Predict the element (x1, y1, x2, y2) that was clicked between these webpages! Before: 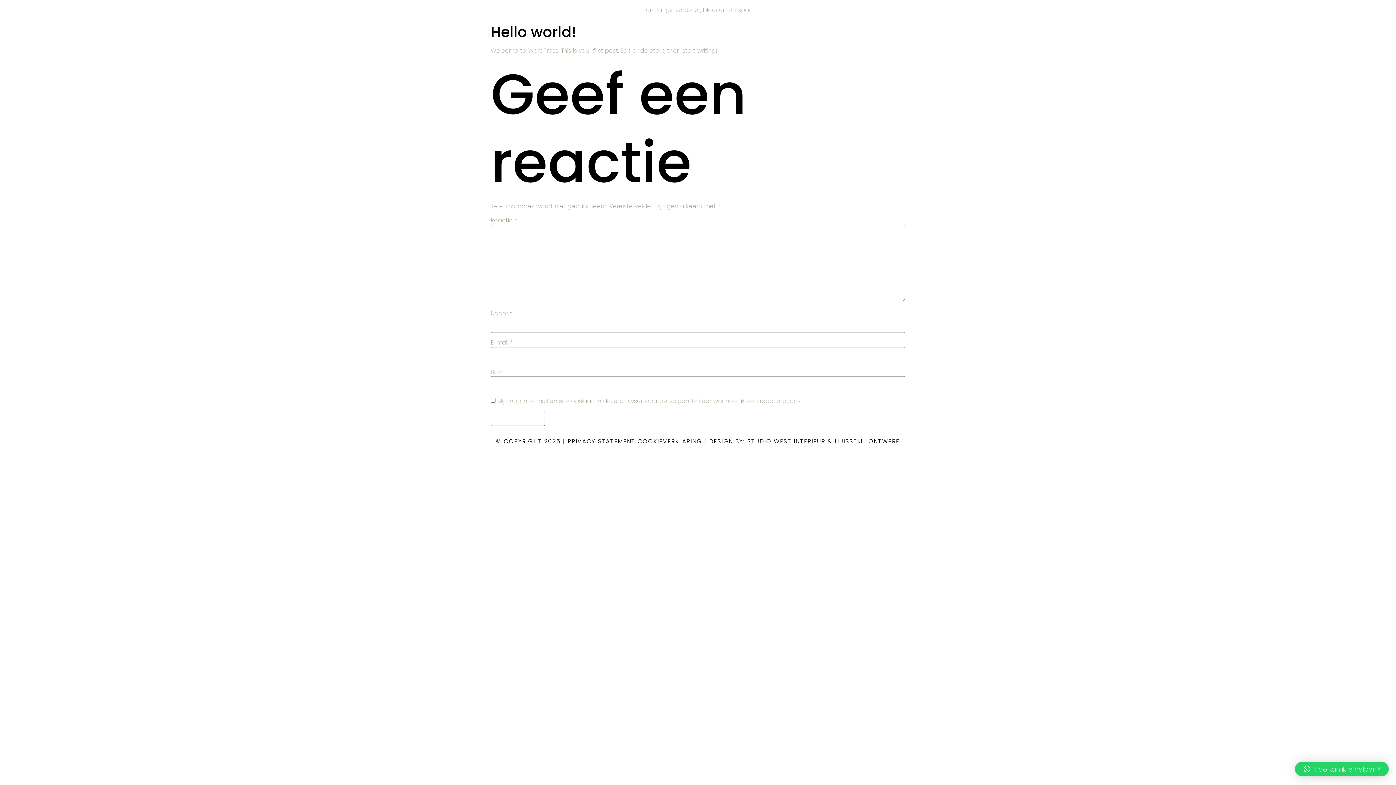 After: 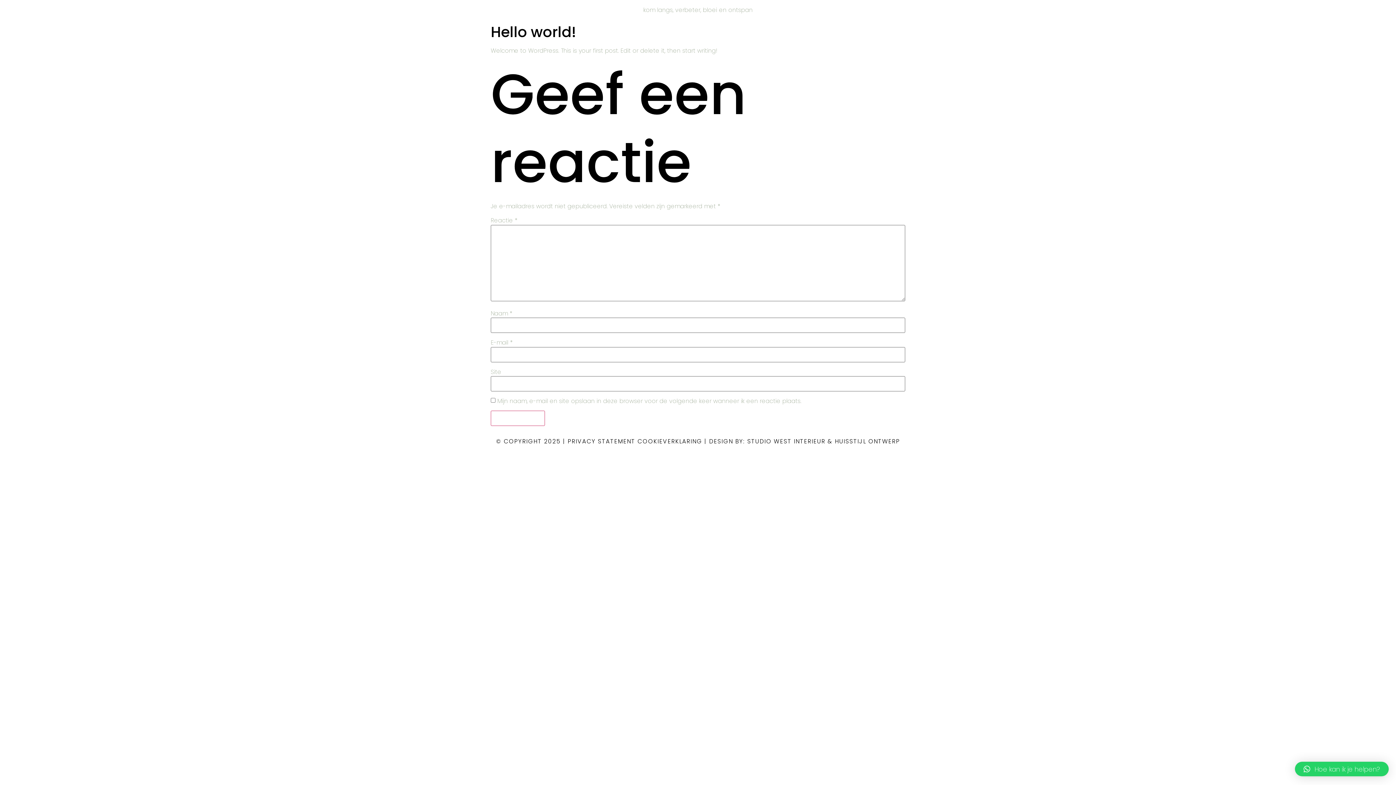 Action: bbox: (1295, 762, 1389, 776) label: Hoe kan ik je helpen?